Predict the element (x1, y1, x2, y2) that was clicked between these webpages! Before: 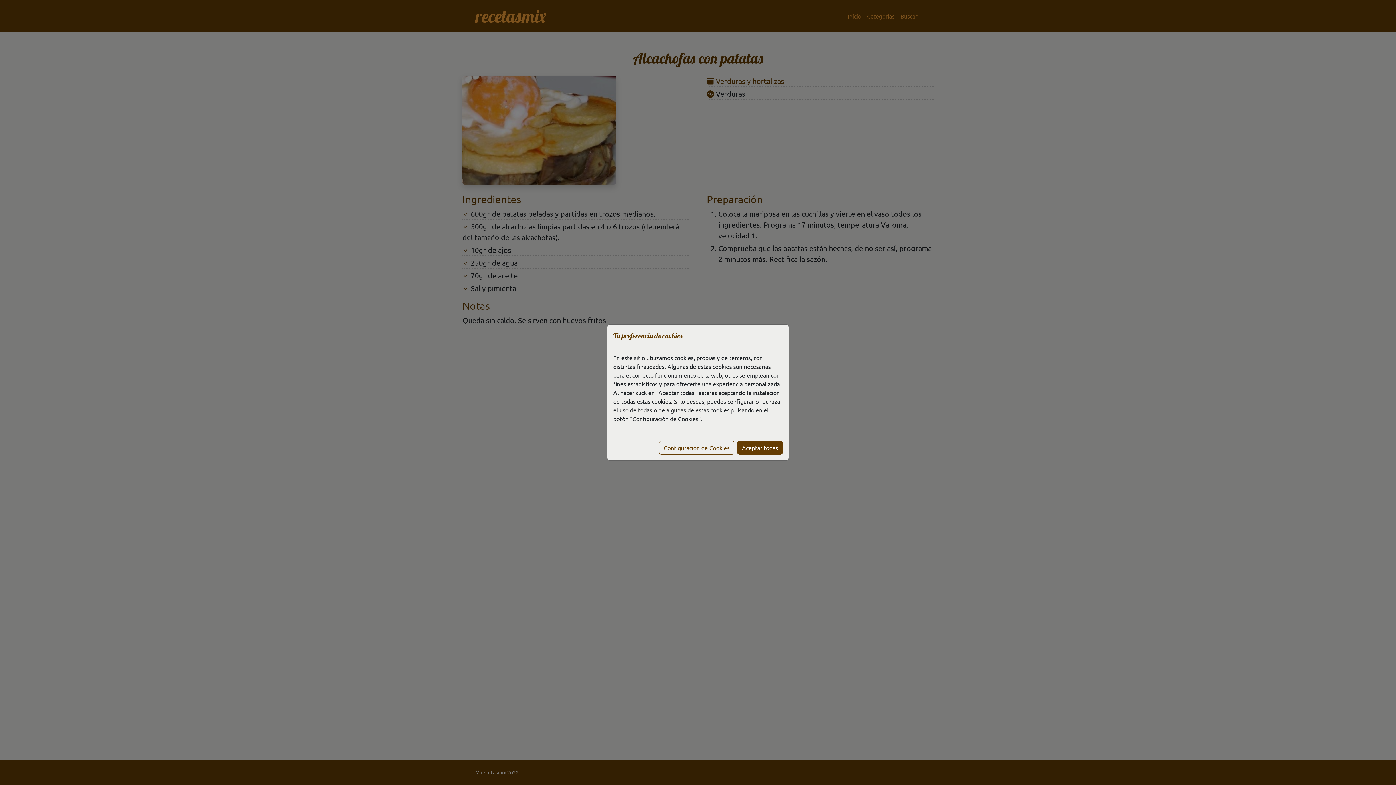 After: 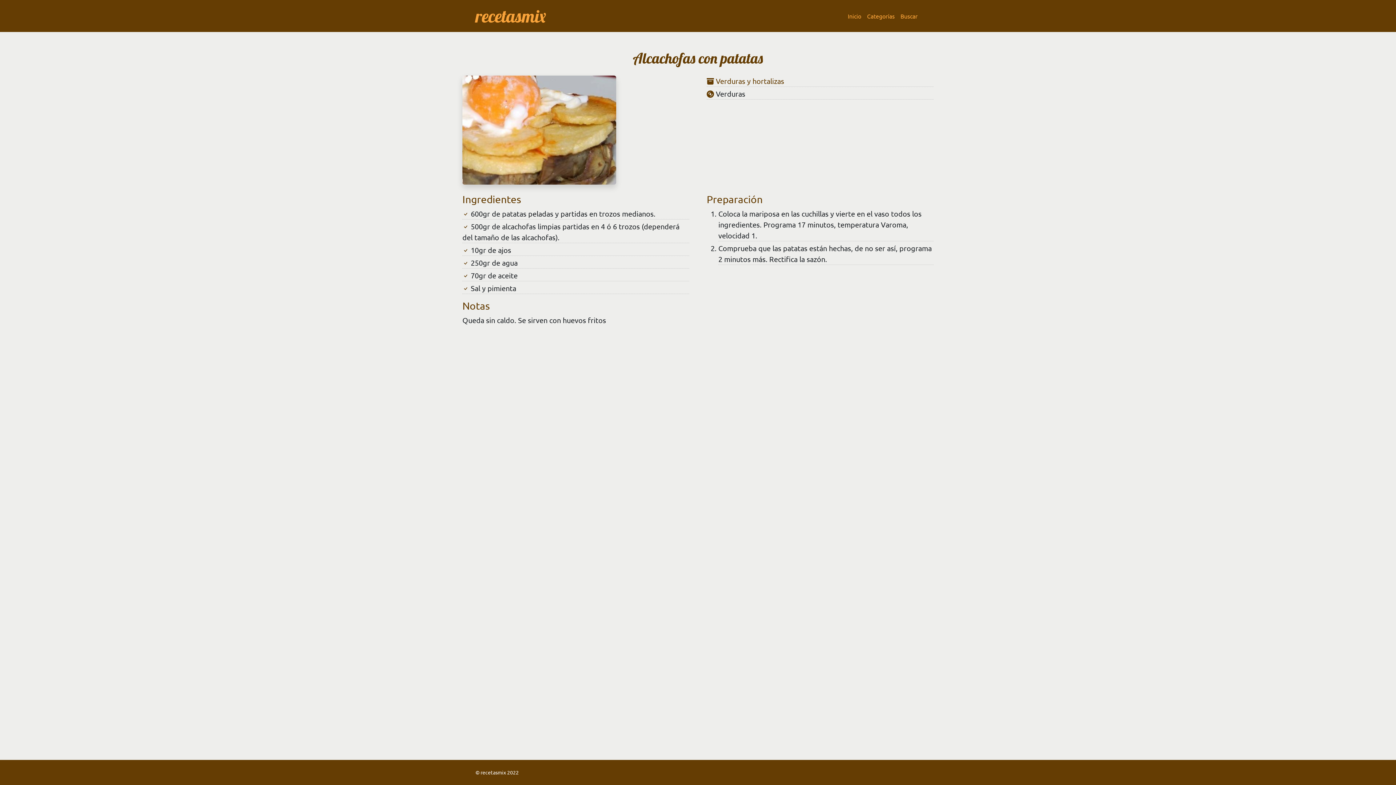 Action: bbox: (737, 441, 782, 454) label: Aceptar todas